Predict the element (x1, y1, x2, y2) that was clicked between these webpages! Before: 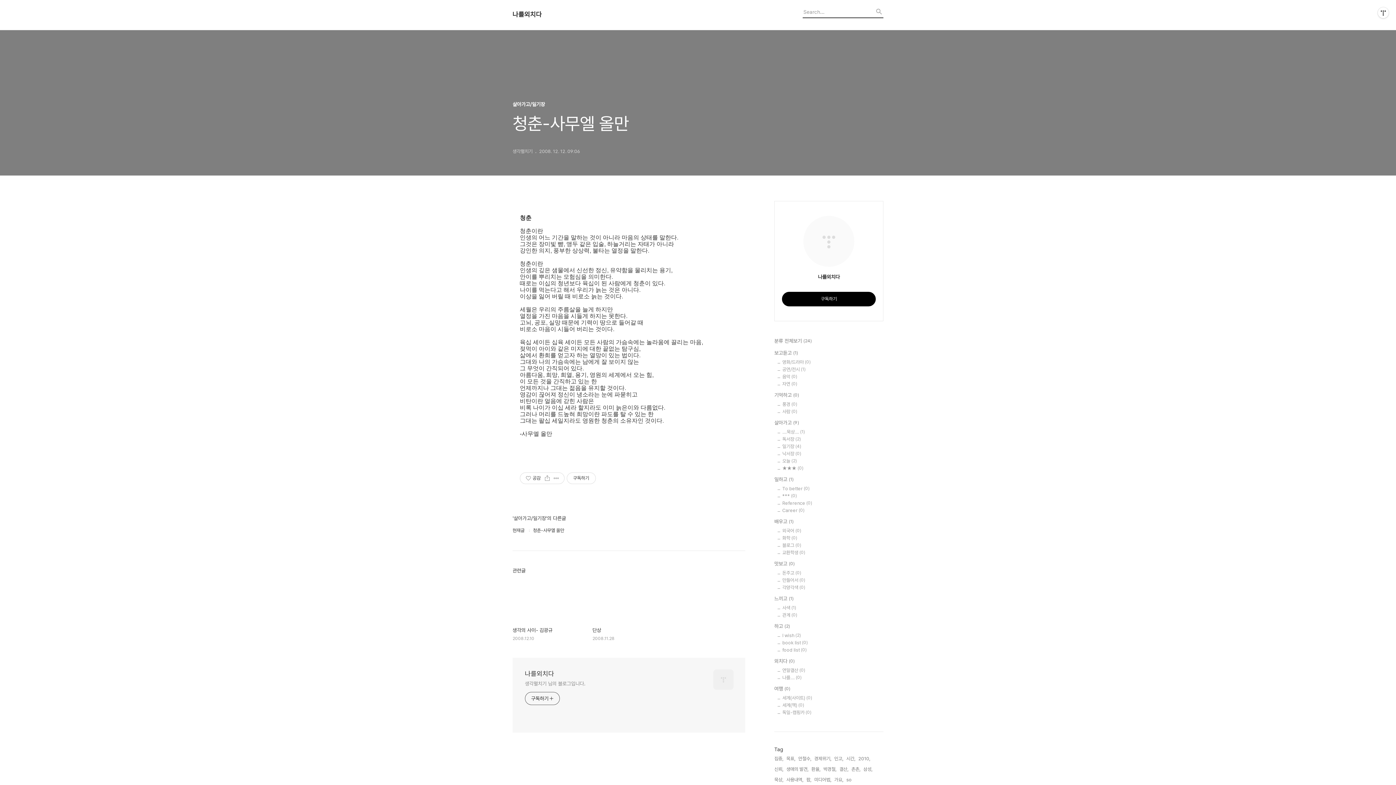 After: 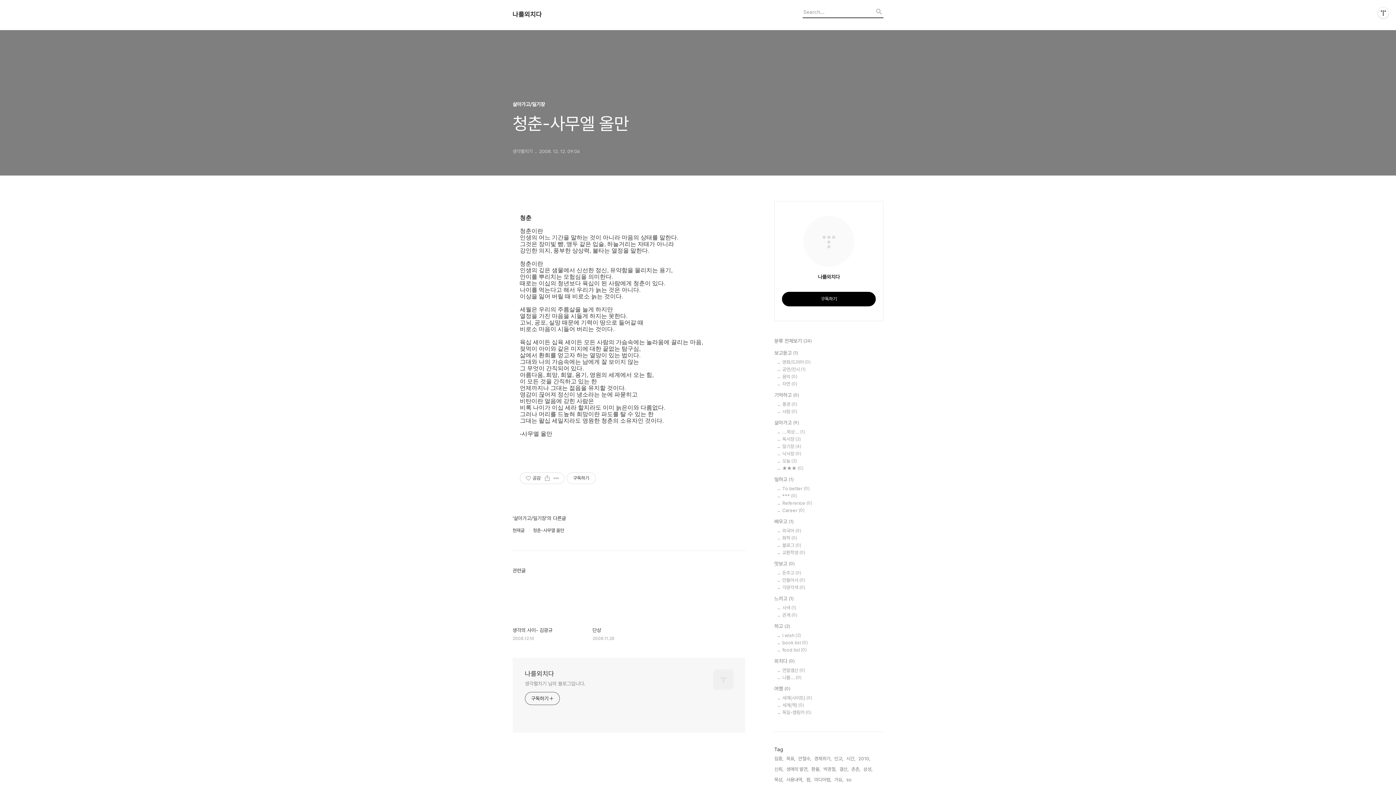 Action: bbox: (837, 352, 883, 364) label: 여병희의 노르웨이